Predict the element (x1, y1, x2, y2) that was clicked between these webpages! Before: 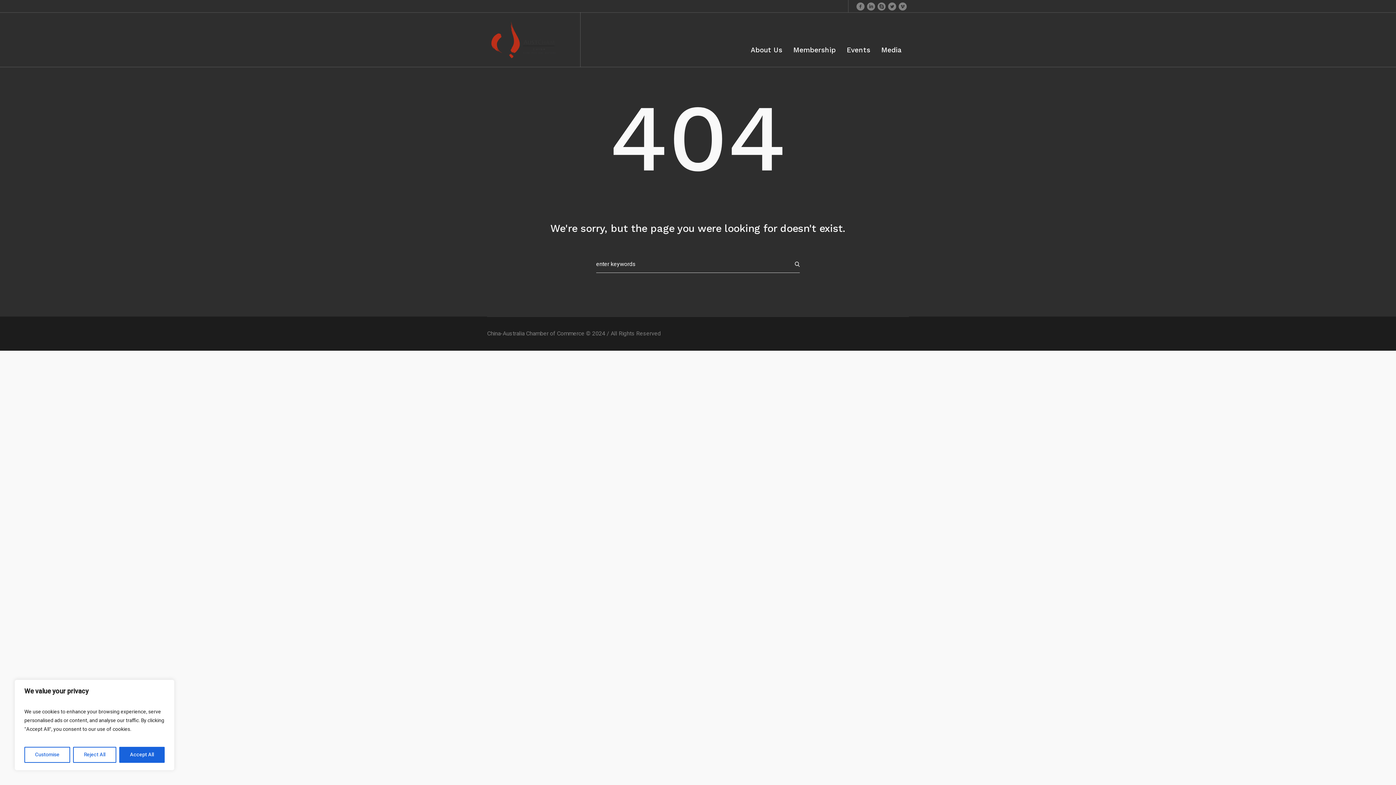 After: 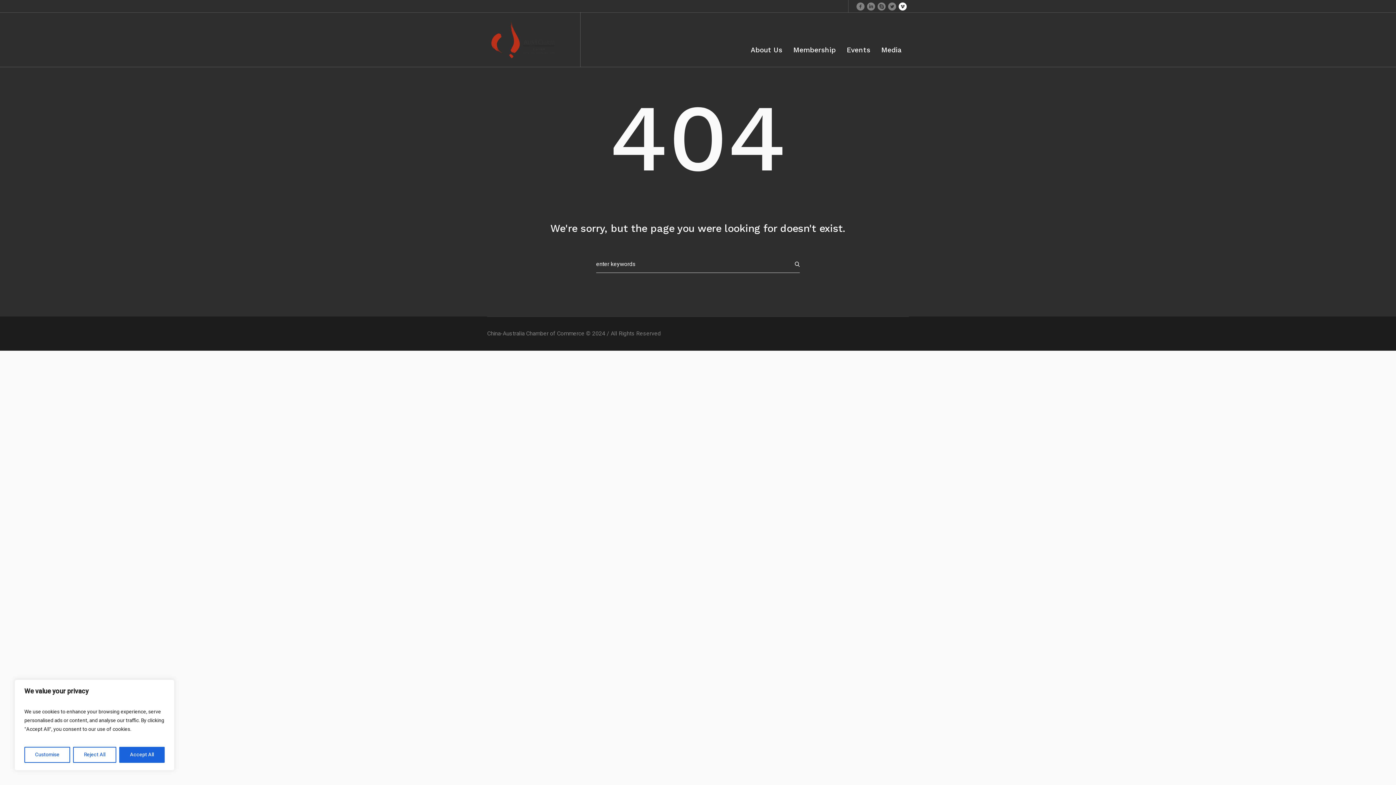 Action: bbox: (898, 1, 907, 10)